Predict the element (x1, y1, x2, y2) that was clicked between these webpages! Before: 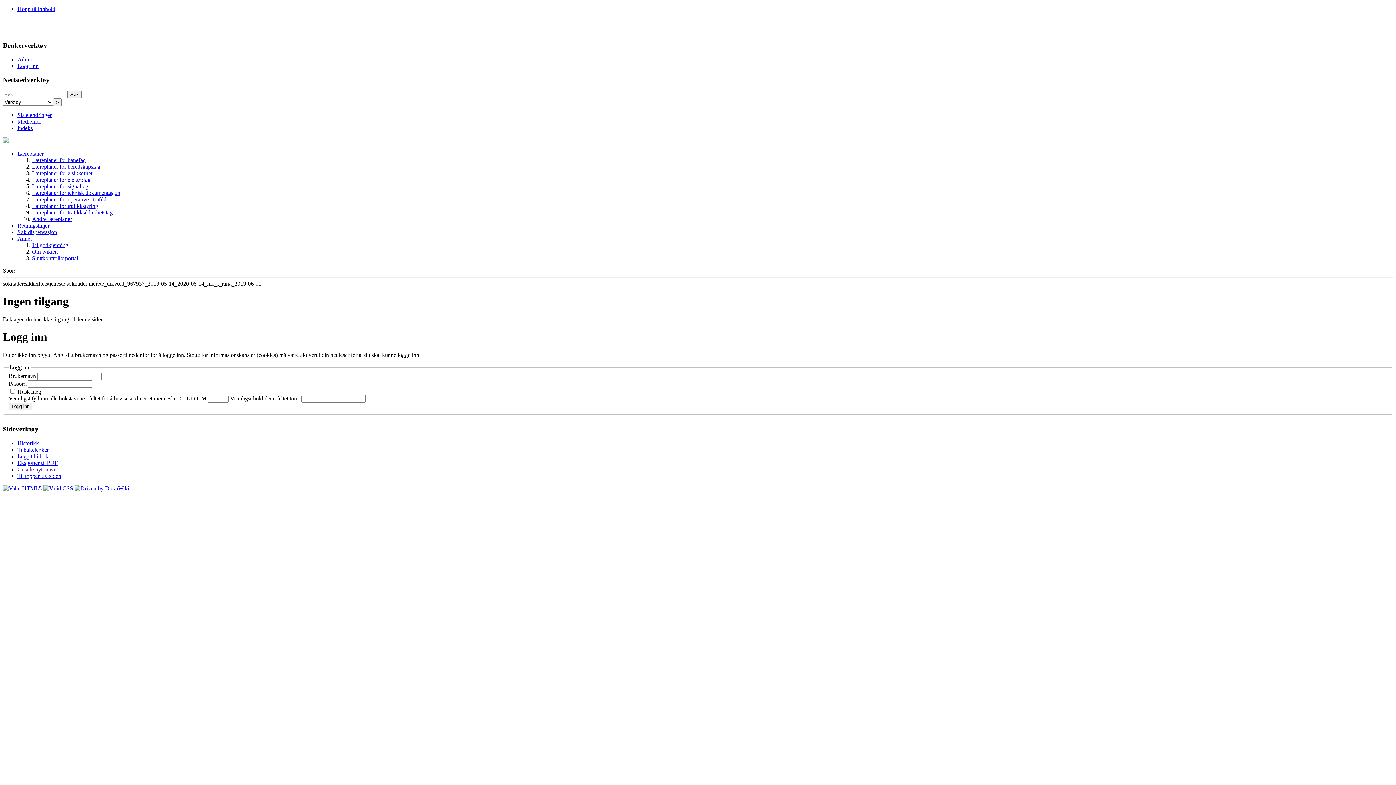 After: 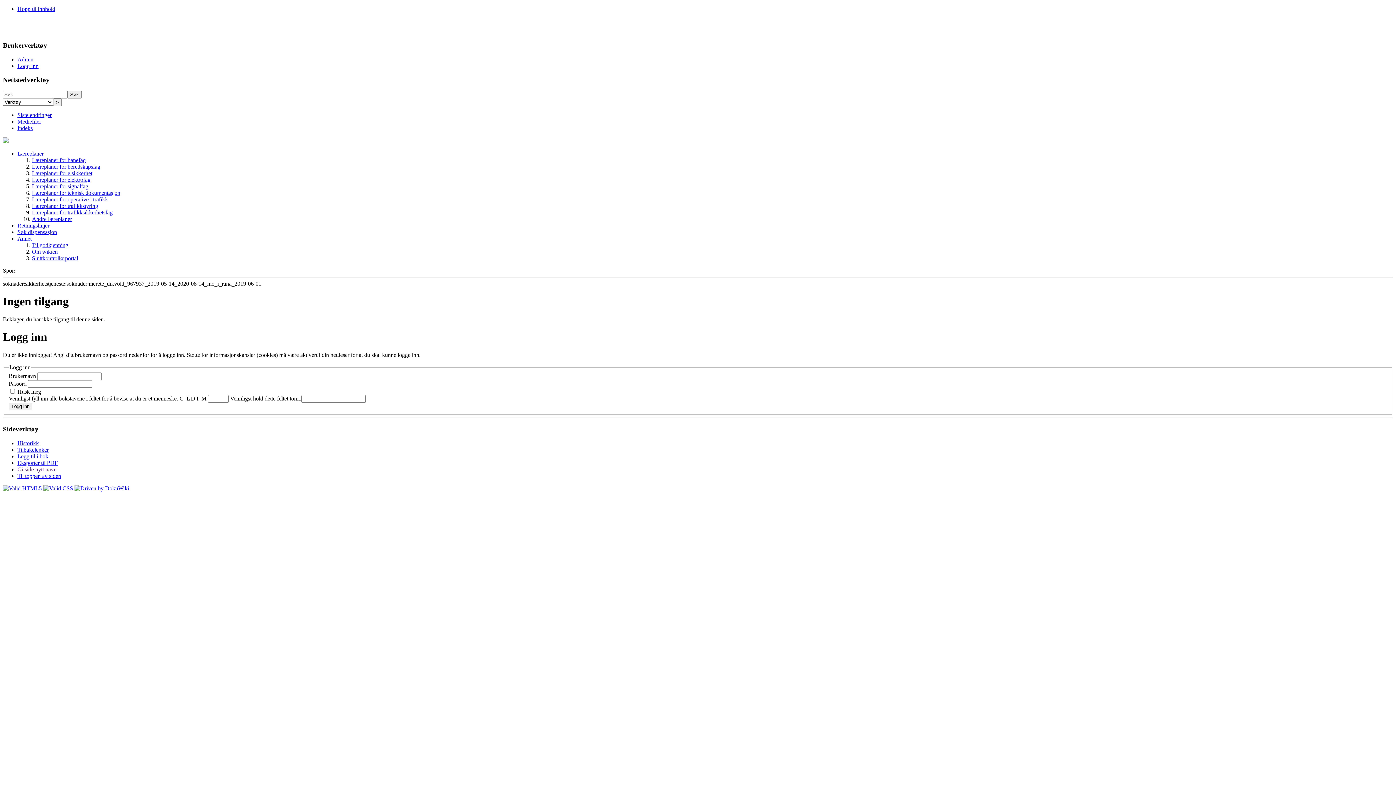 Action: label: Til toppen av siden bbox: (17, 473, 61, 479)